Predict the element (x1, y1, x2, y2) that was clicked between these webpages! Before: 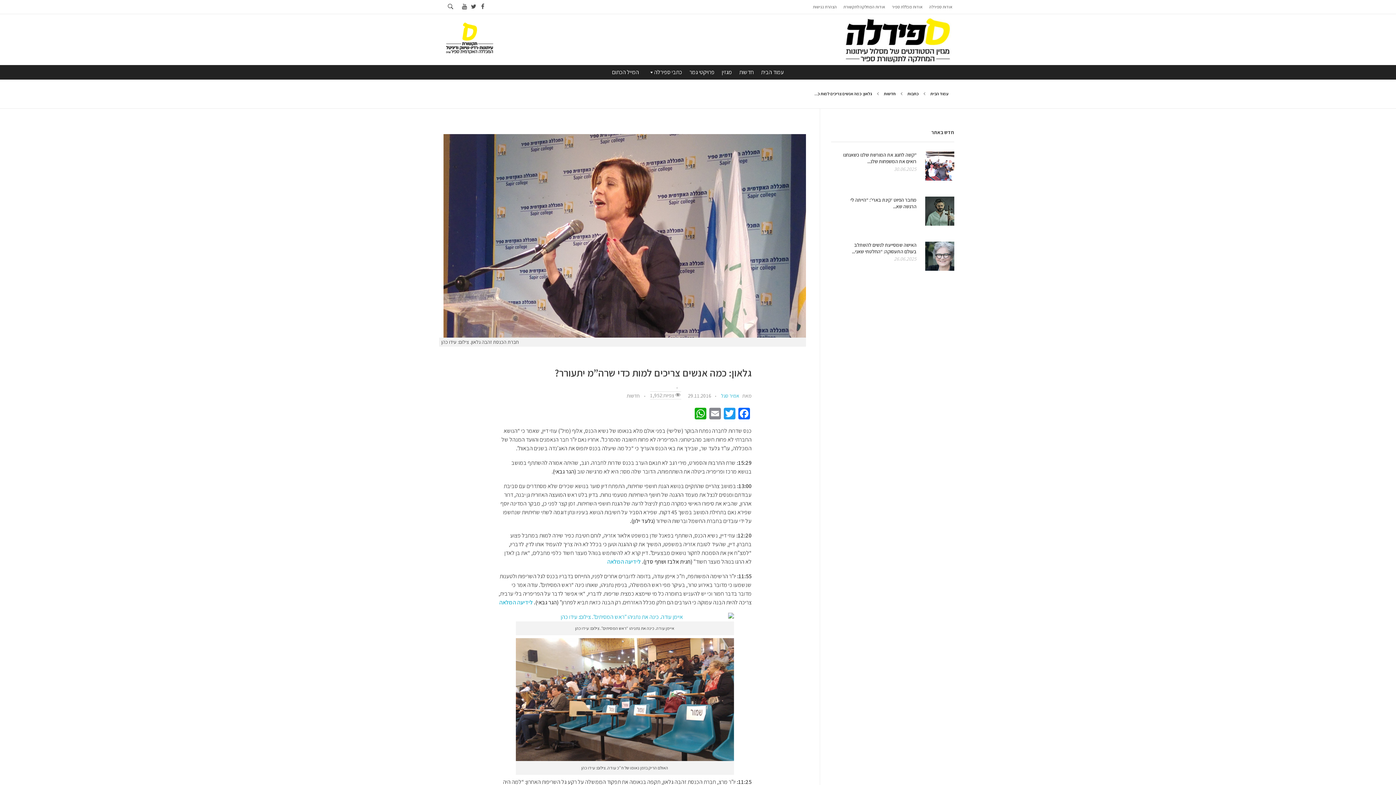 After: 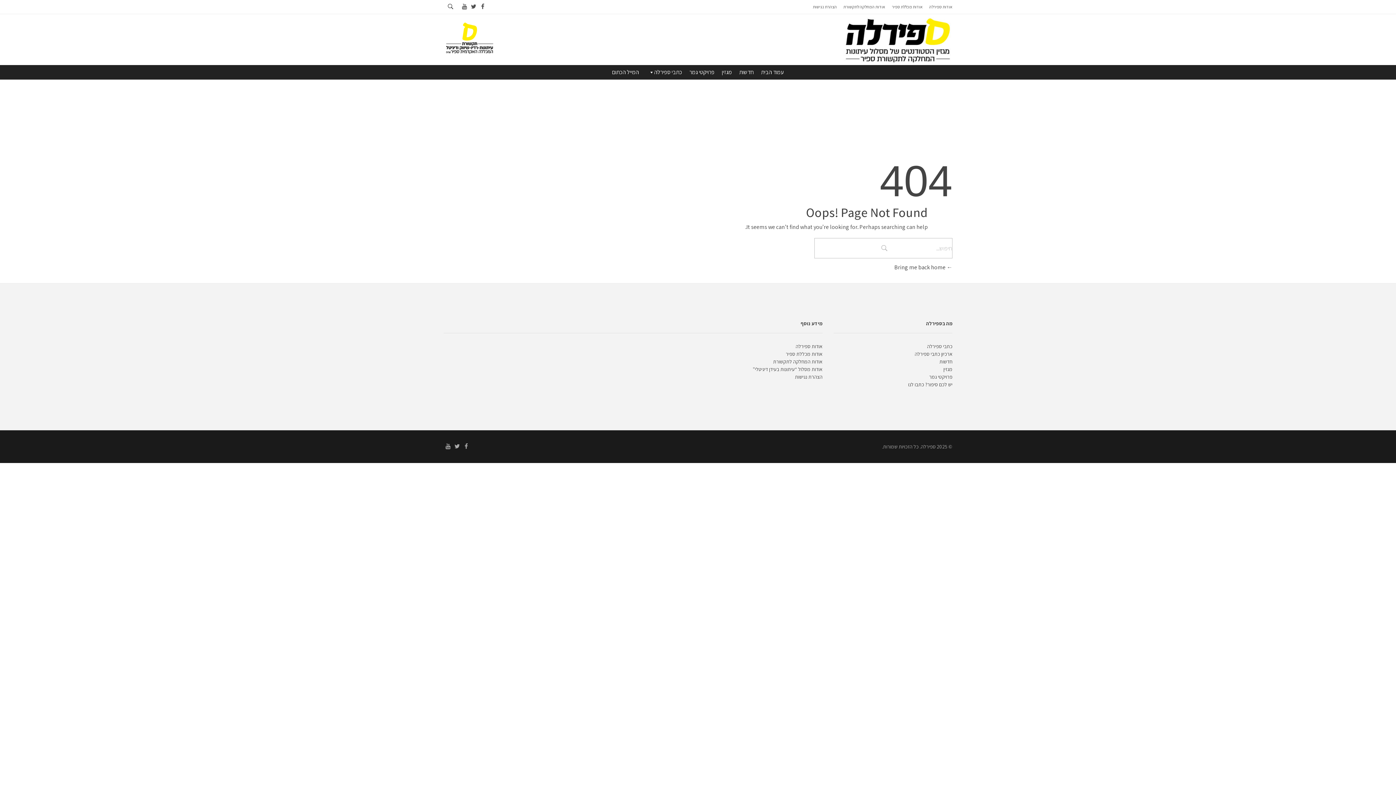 Action: bbox: (515, 638, 734, 761)